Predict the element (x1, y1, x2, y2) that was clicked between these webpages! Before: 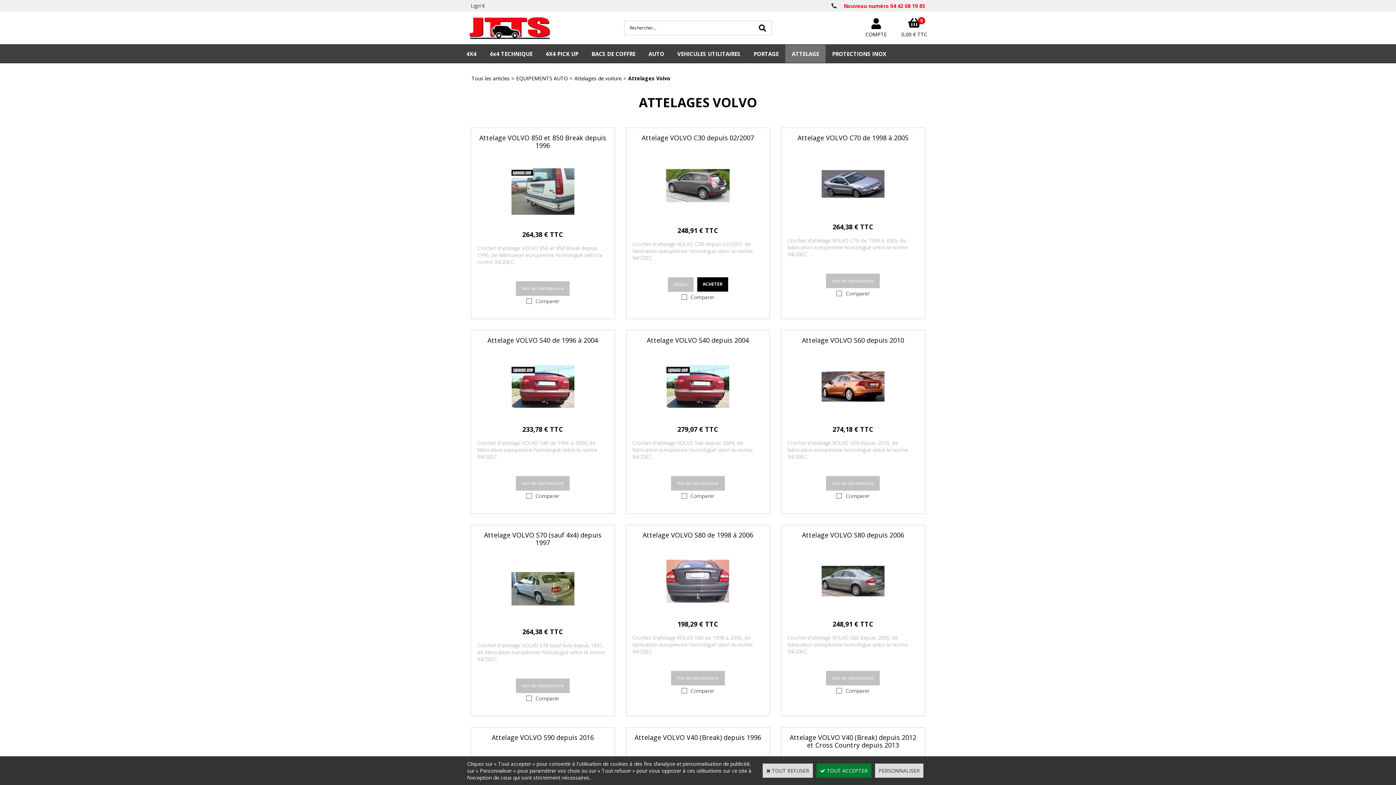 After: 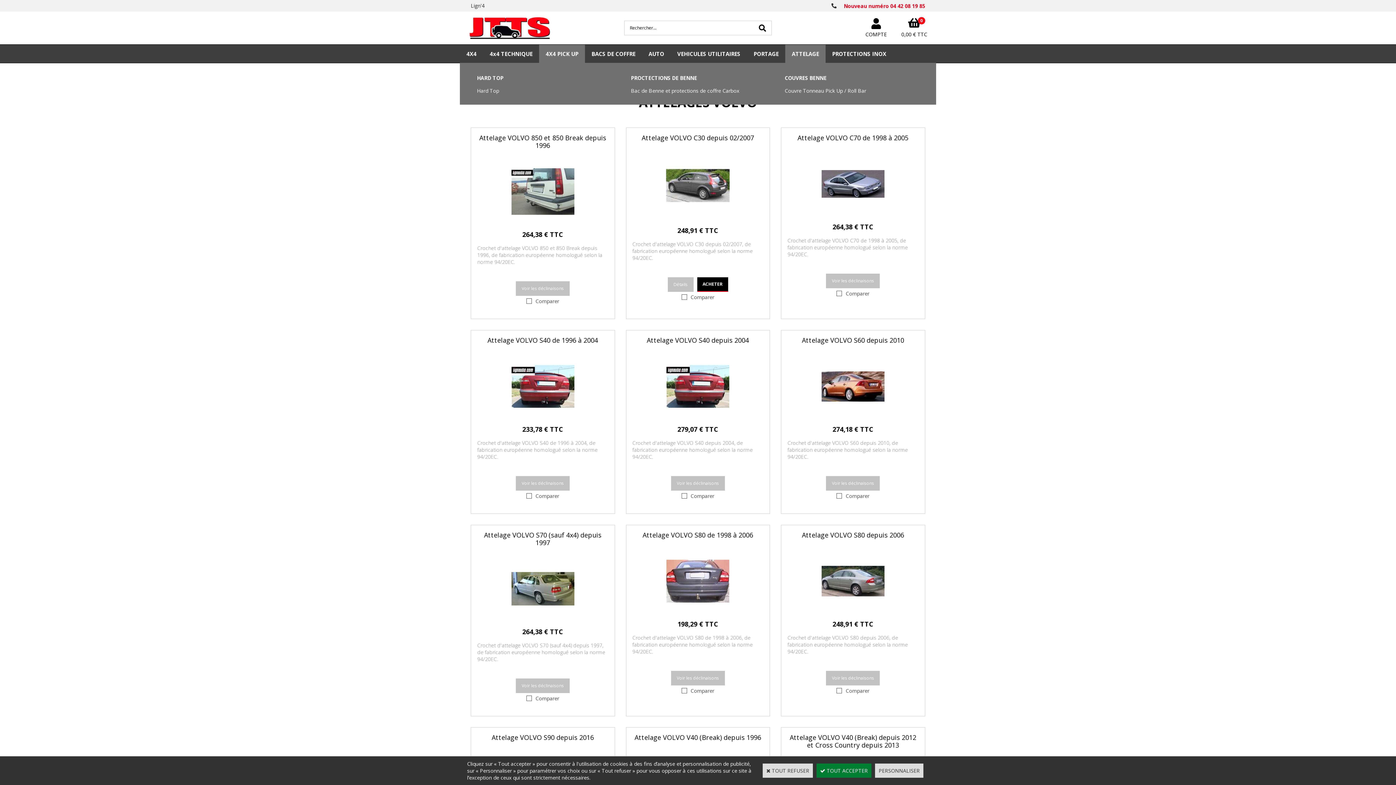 Action: label: 4X4 PICK UP bbox: (539, 44, 585, 62)